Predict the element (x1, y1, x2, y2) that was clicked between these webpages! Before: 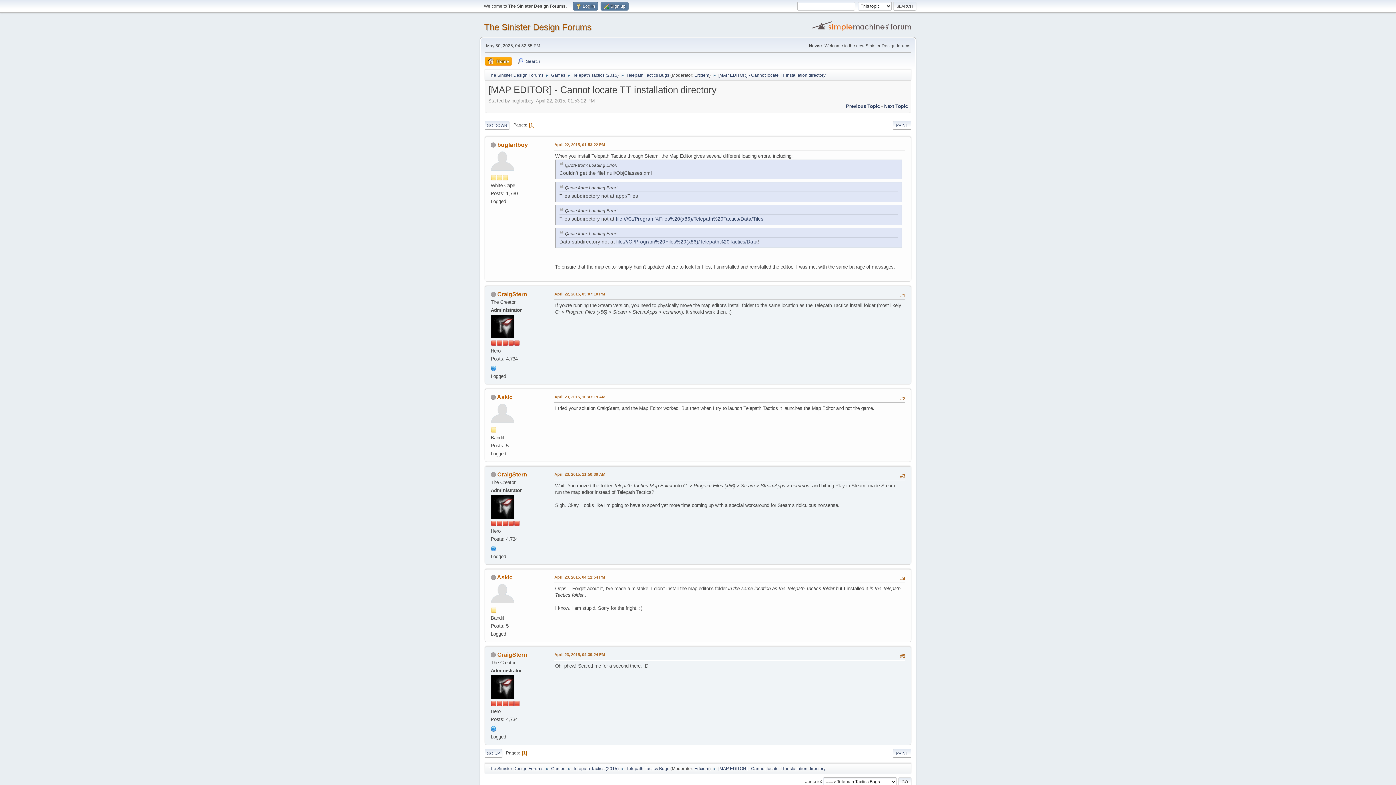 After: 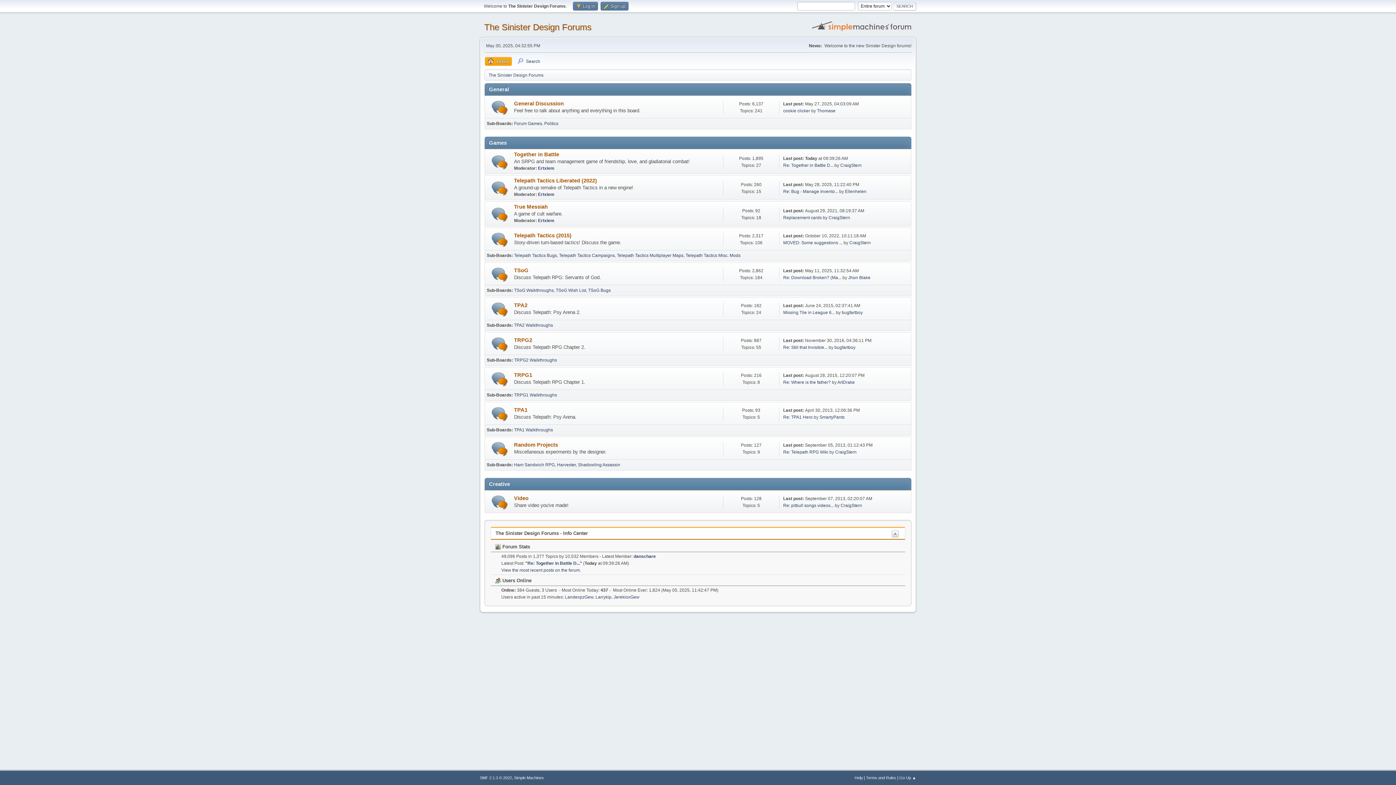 Action: label: The Sinister Design Forums bbox: (484, 22, 591, 32)